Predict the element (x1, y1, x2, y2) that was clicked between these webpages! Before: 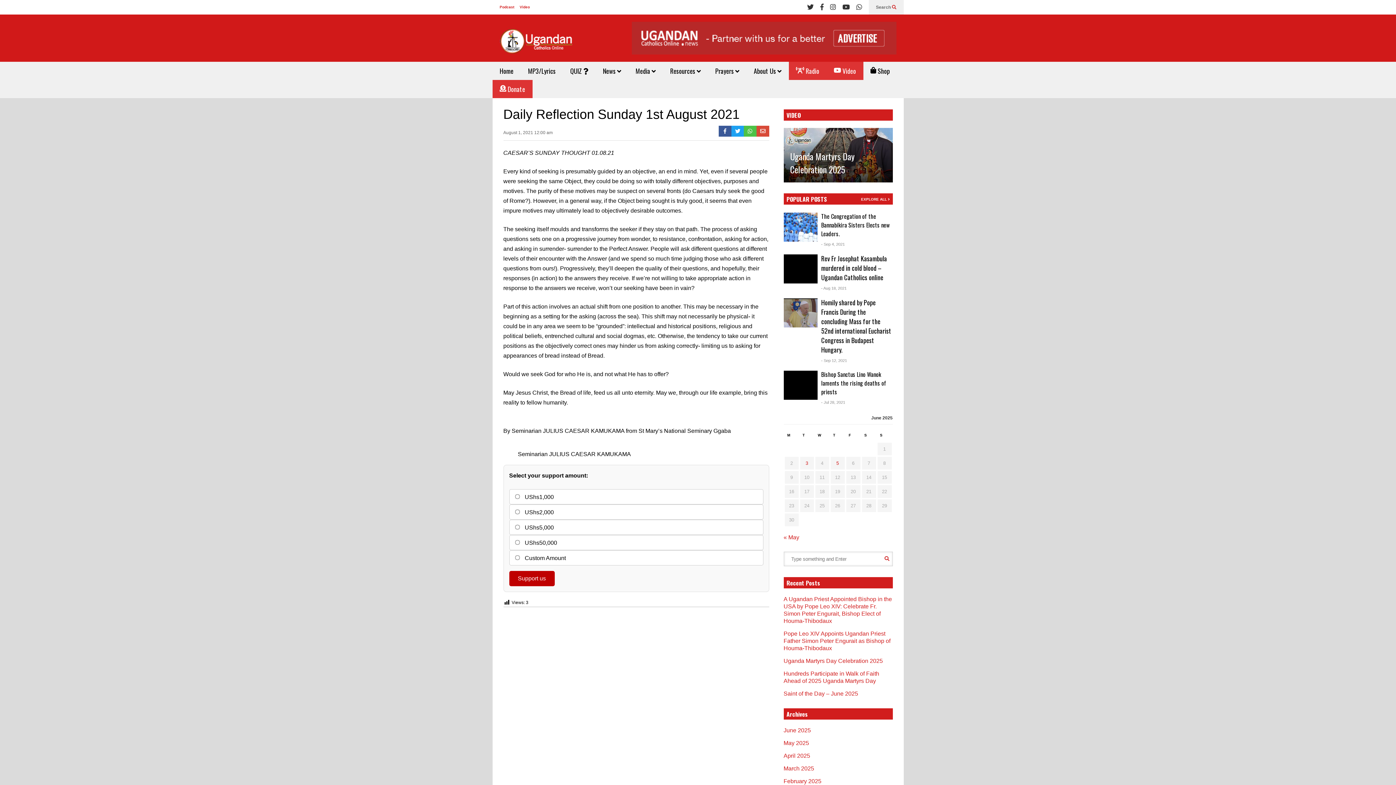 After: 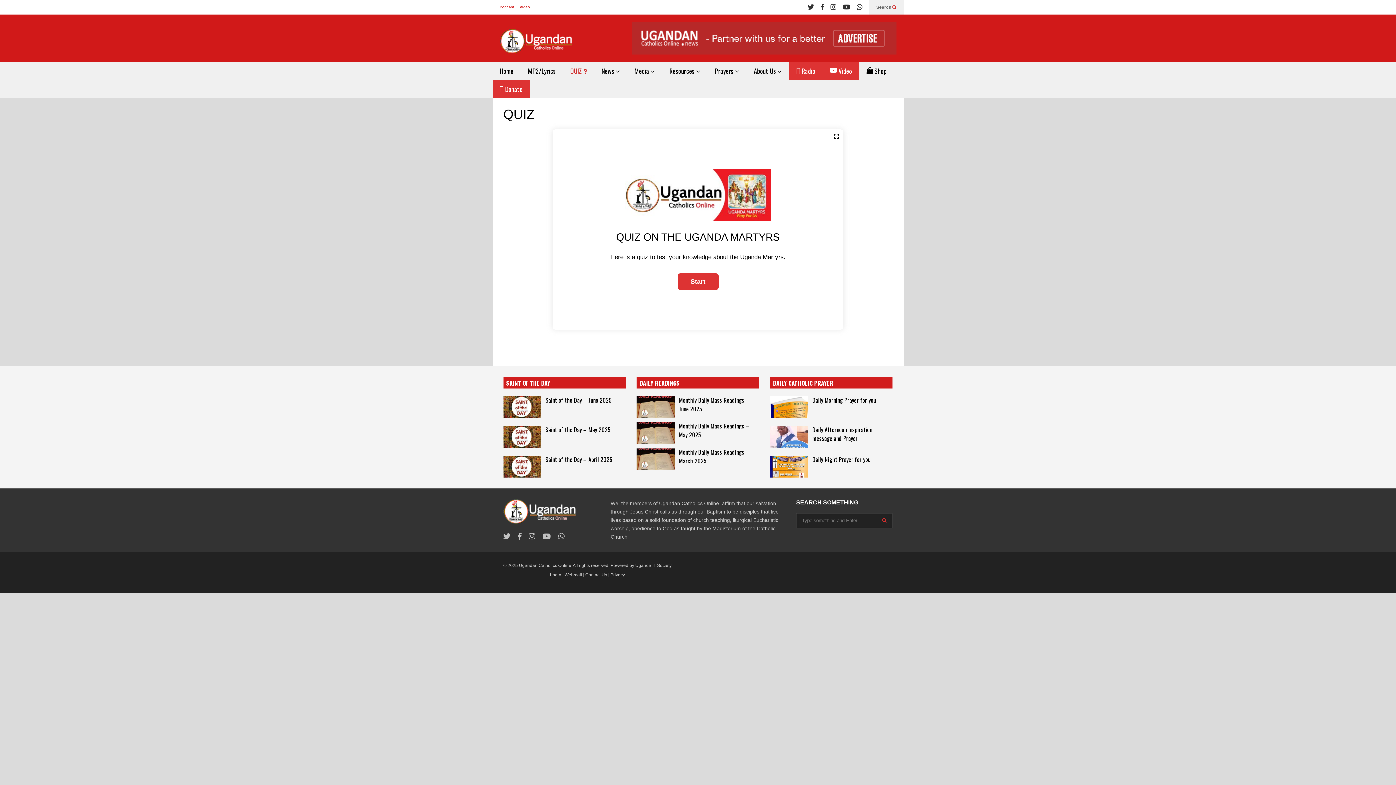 Action: bbox: (563, 61, 595, 80) label: QUIZ 